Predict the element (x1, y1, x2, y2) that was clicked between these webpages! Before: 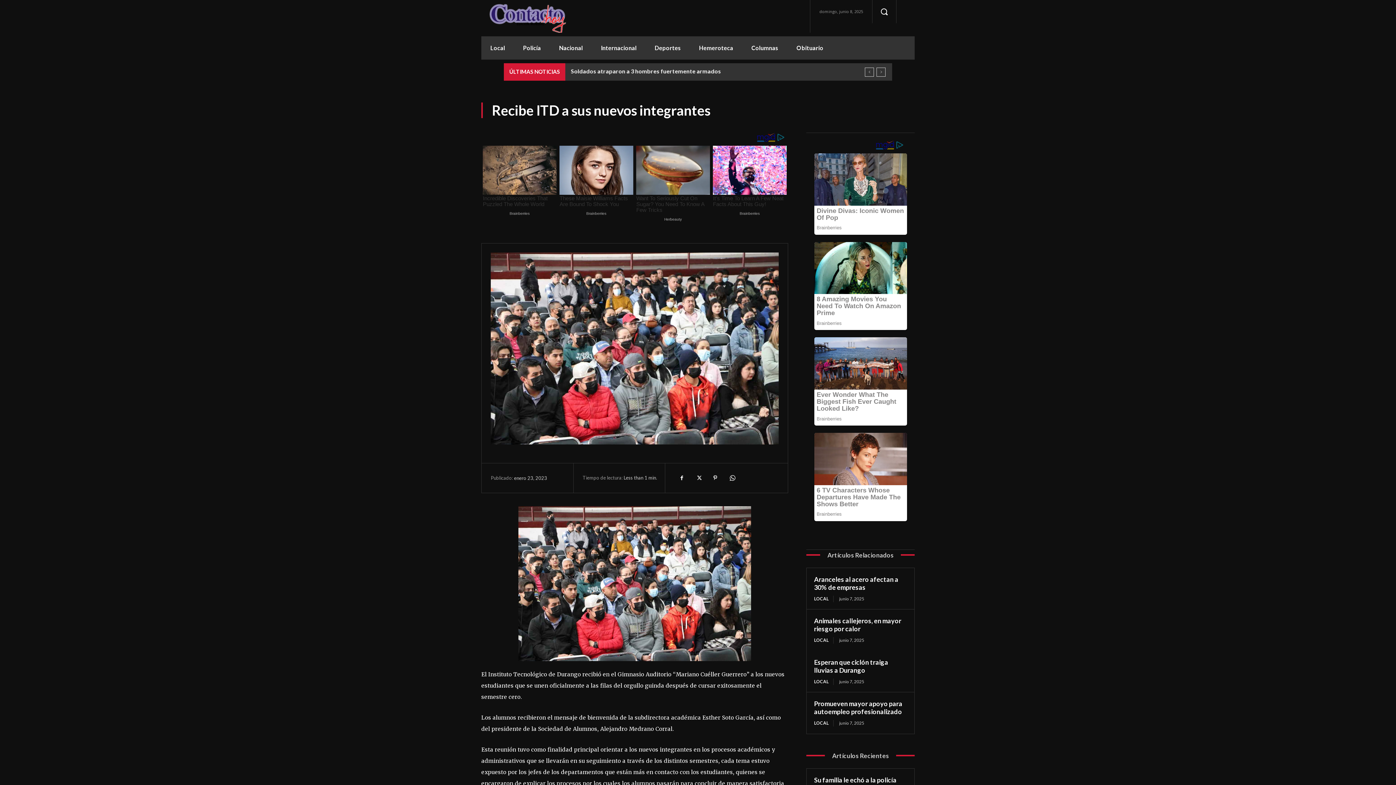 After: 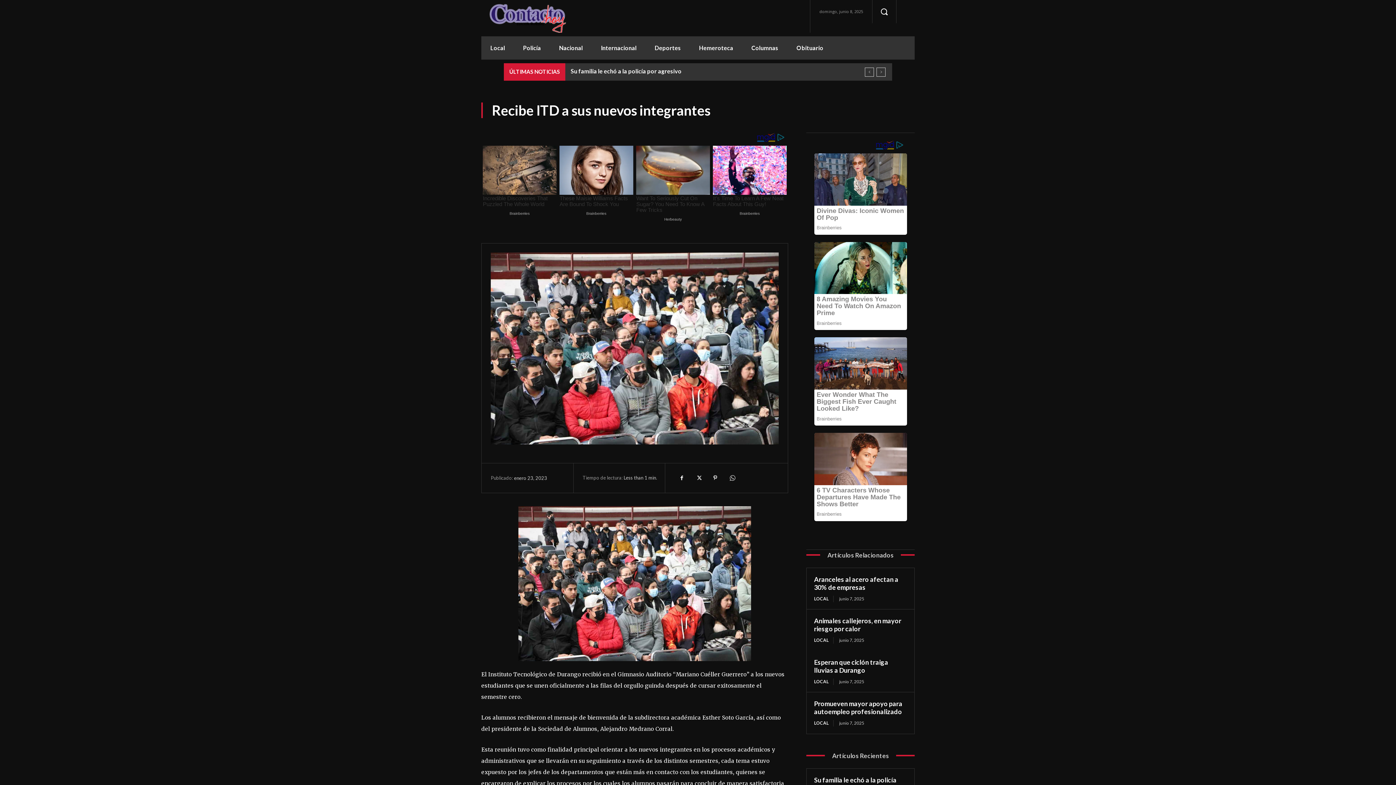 Action: bbox: (724, 470, 739, 485)